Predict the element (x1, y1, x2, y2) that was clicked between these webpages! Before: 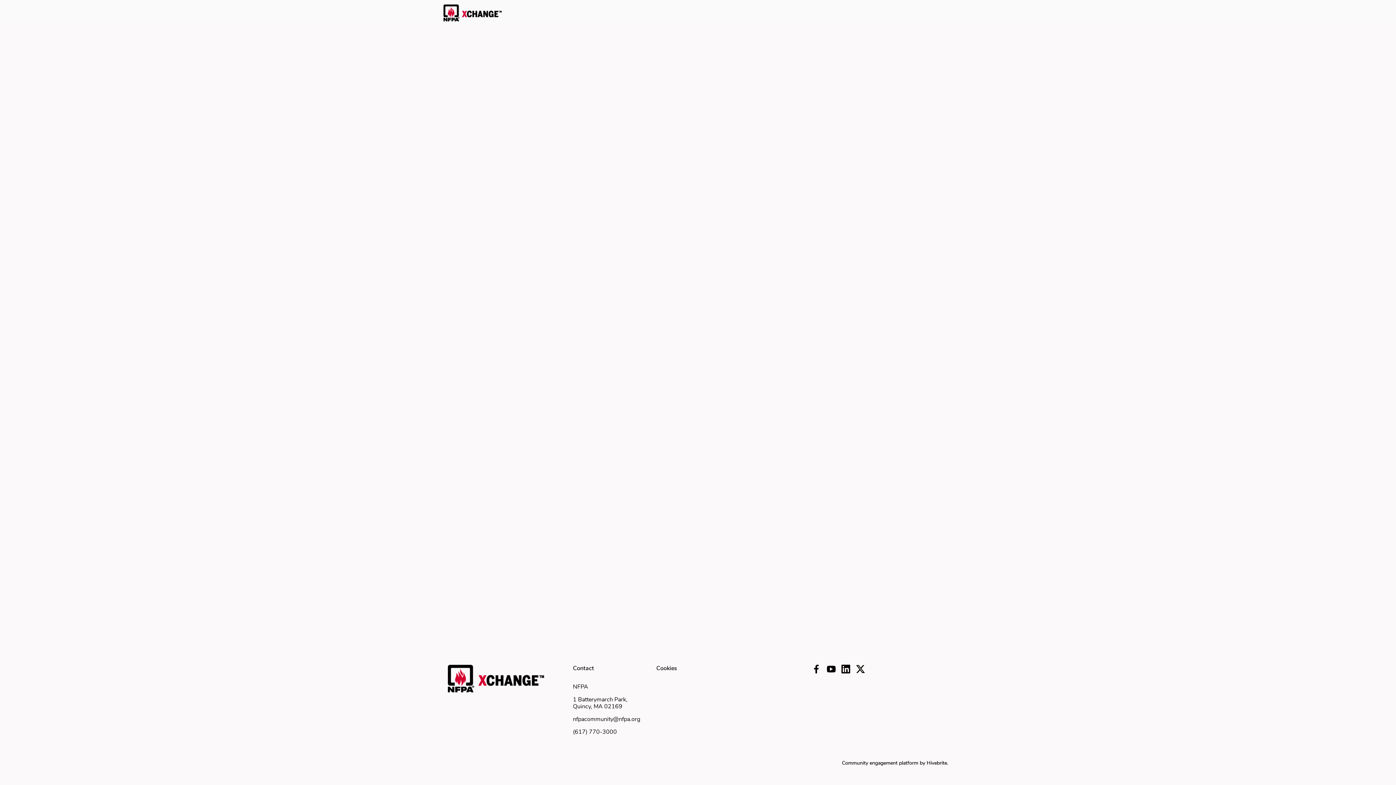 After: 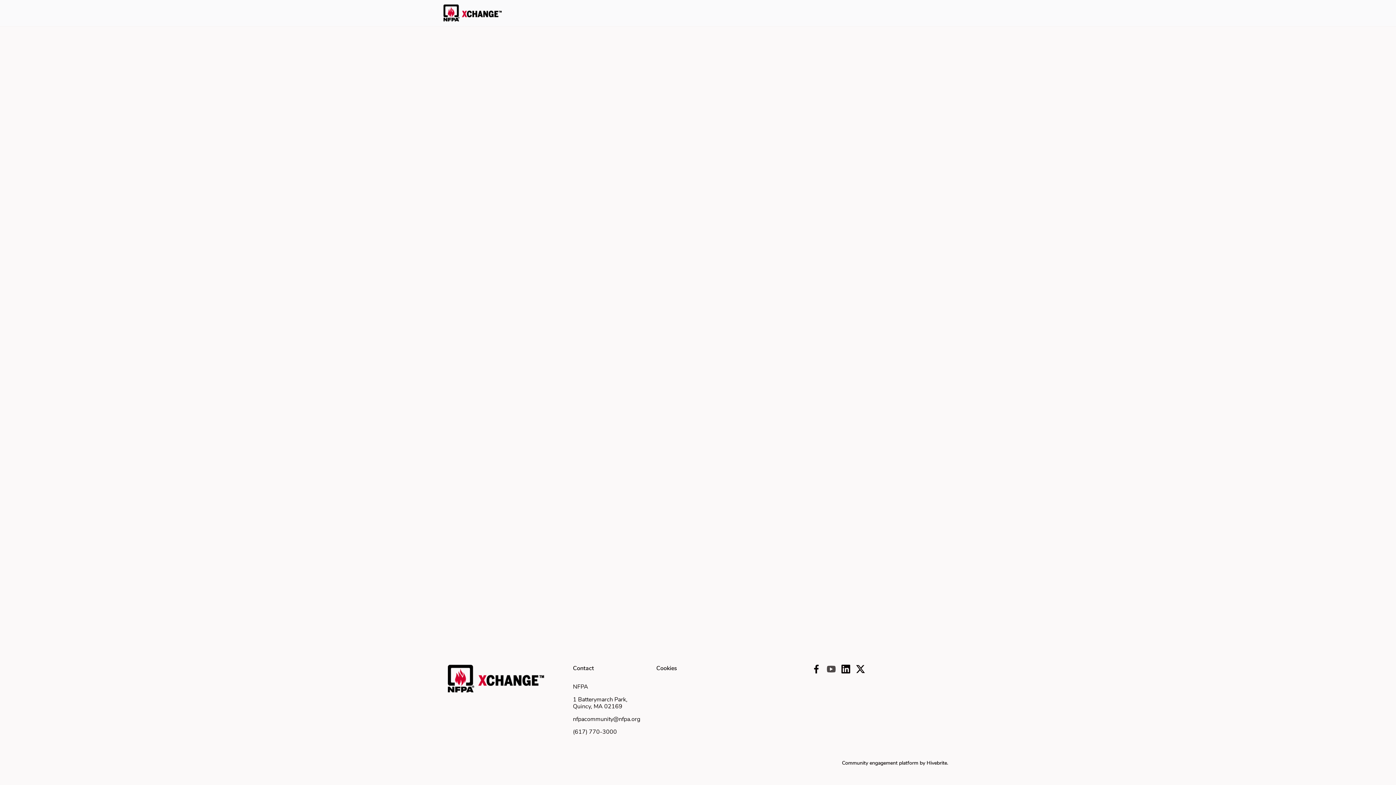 Action: bbox: (827, 664, 835, 675)